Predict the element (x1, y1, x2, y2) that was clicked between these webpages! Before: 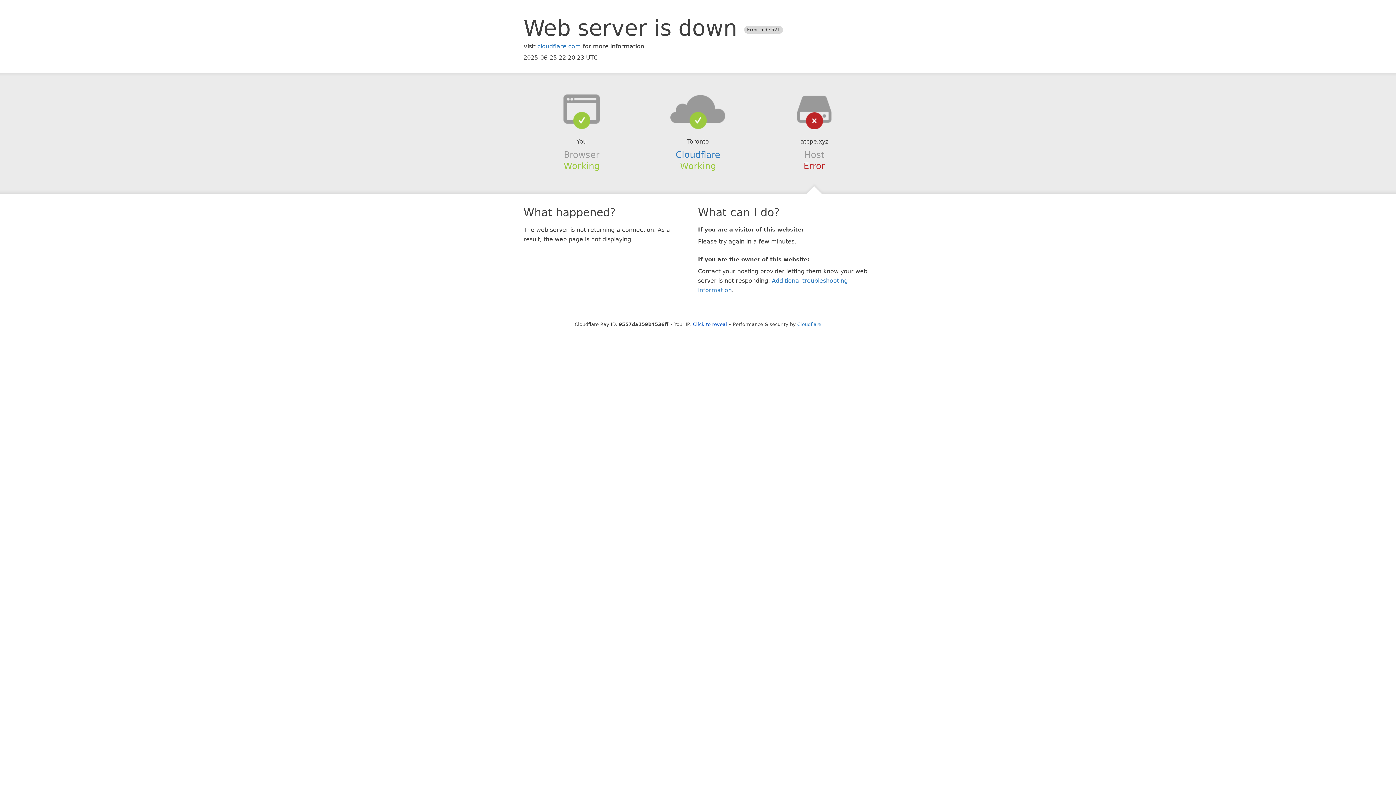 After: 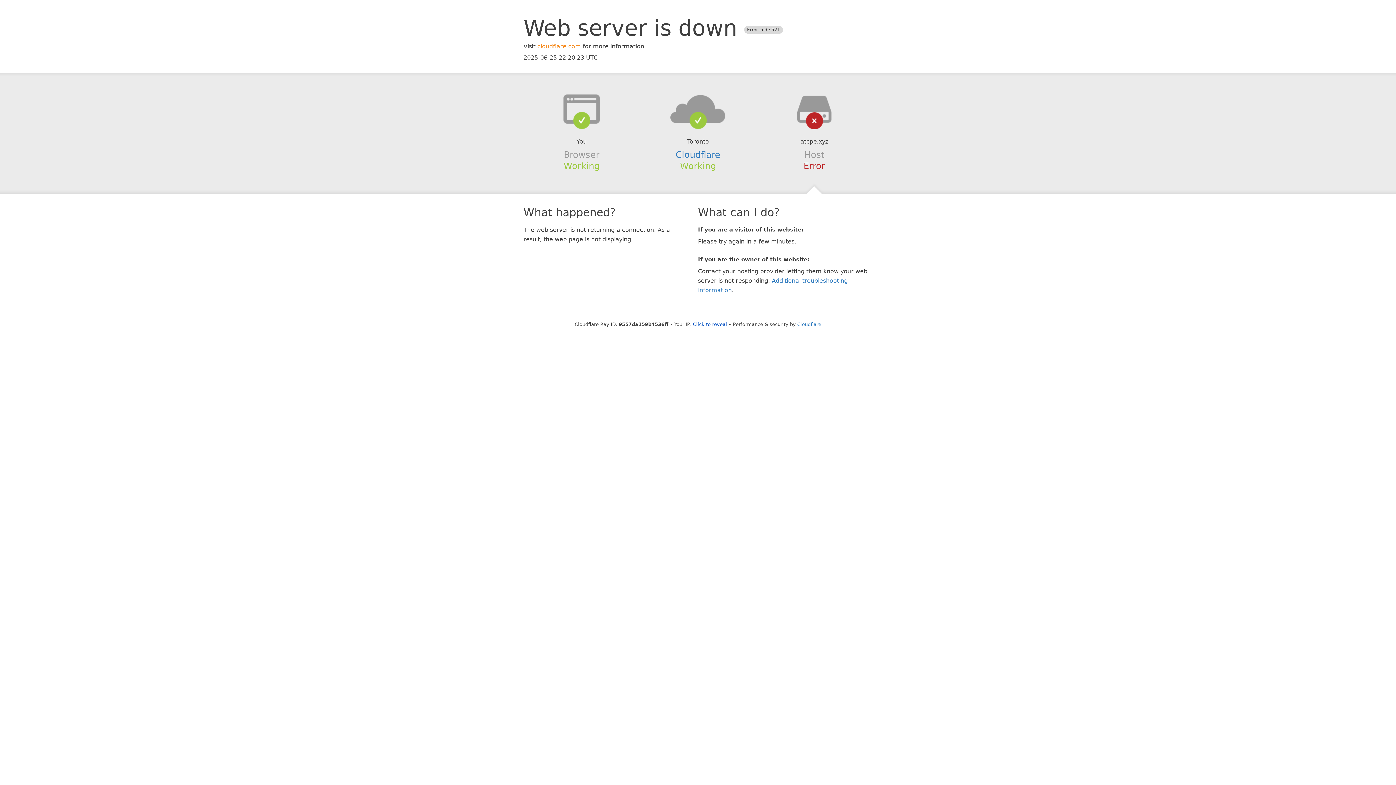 Action: bbox: (537, 42, 581, 49) label: cloudflare.com